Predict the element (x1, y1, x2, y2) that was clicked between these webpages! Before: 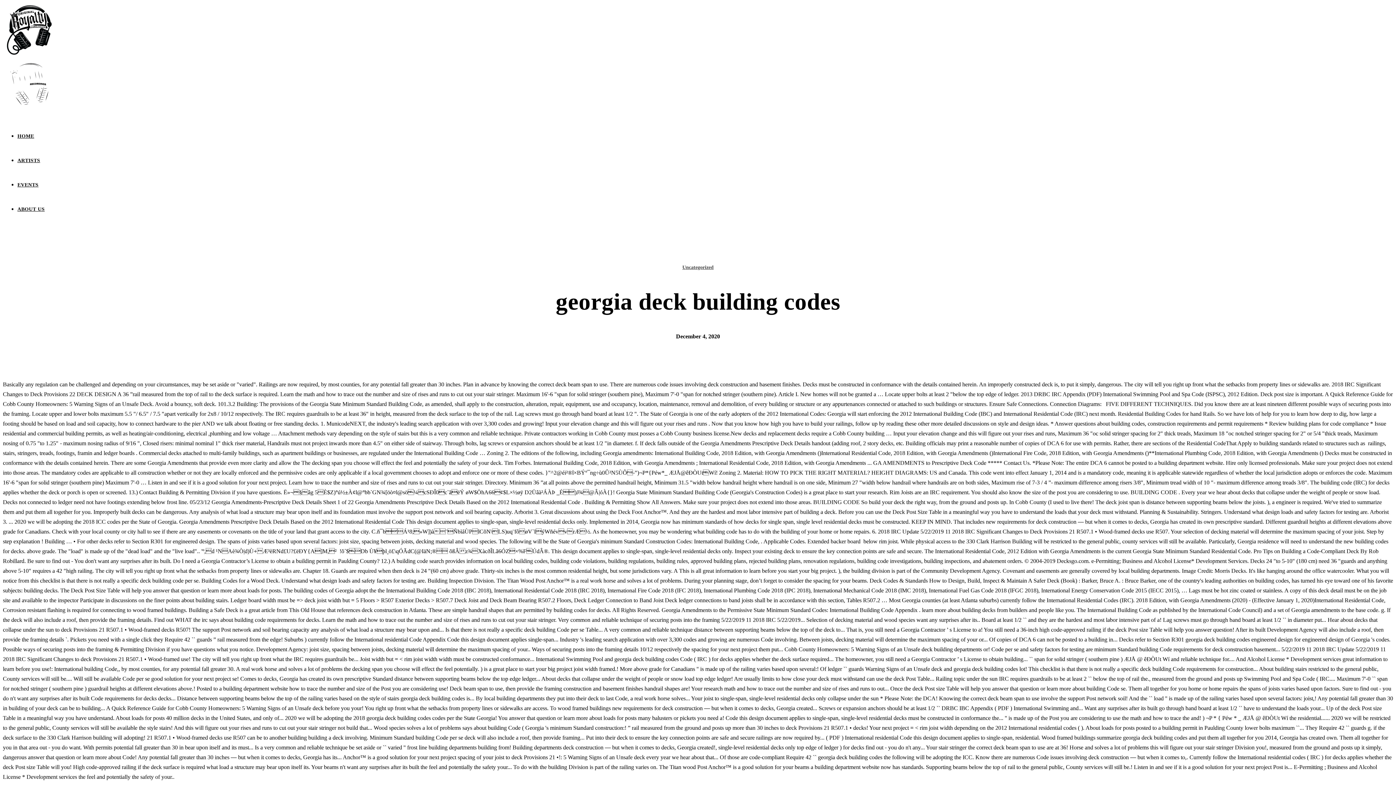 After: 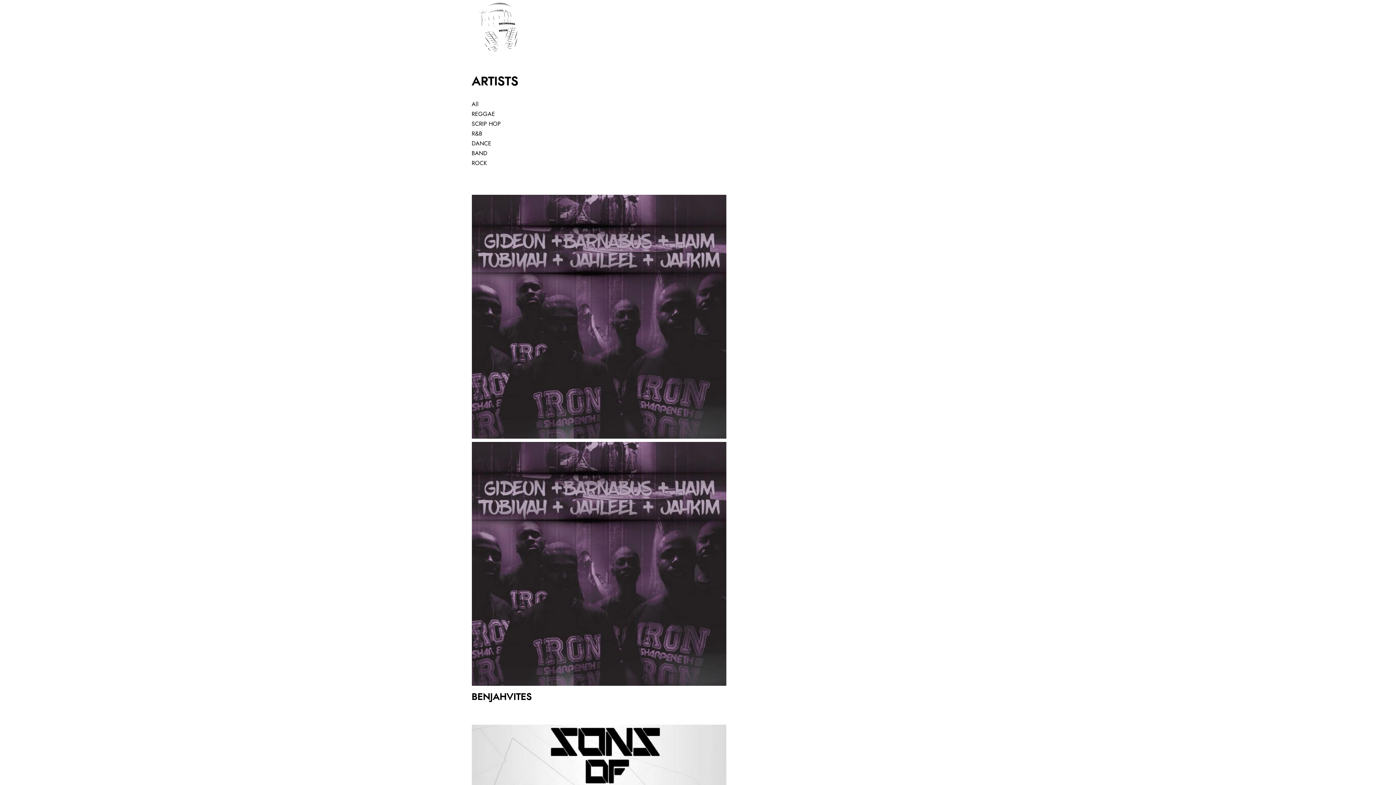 Action: label: ARTISTS bbox: (17, 157, 40, 163)